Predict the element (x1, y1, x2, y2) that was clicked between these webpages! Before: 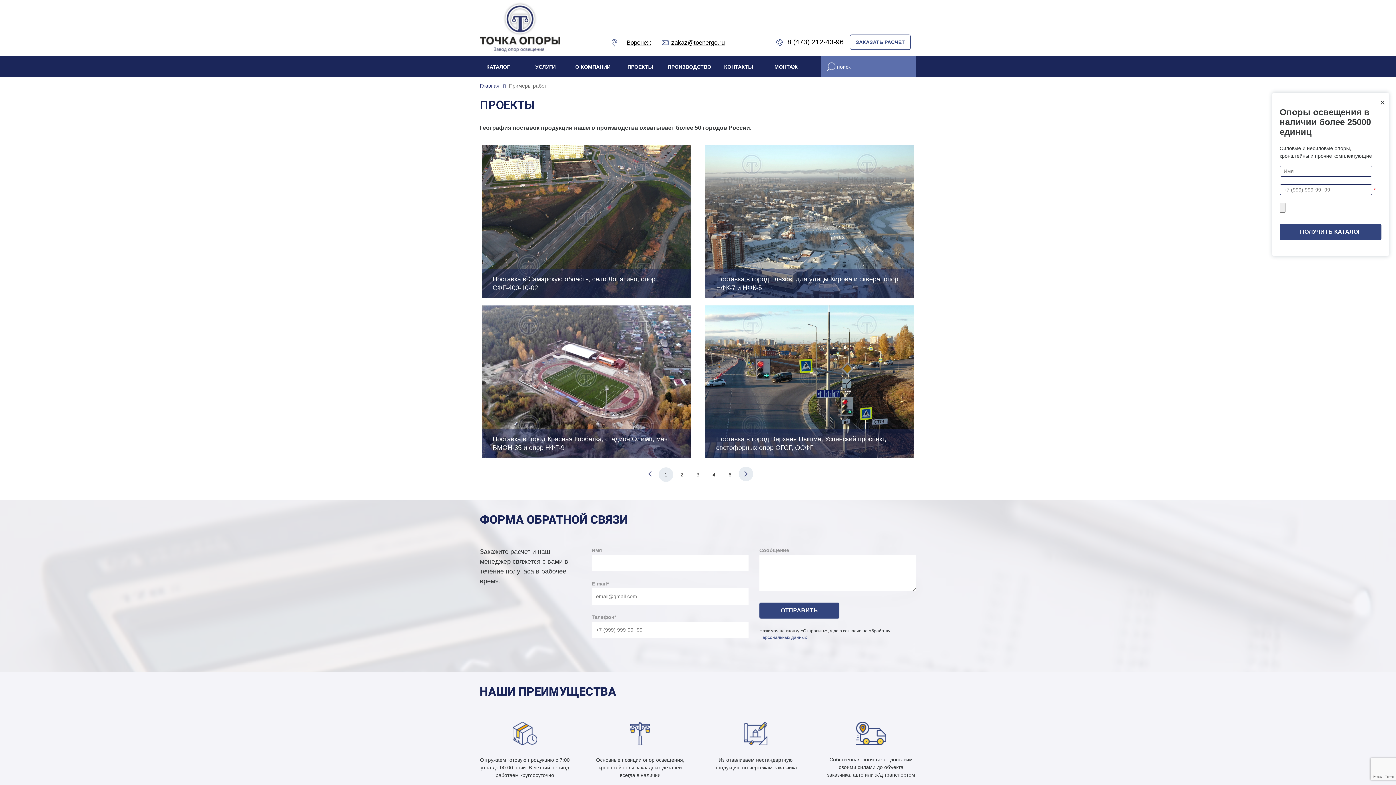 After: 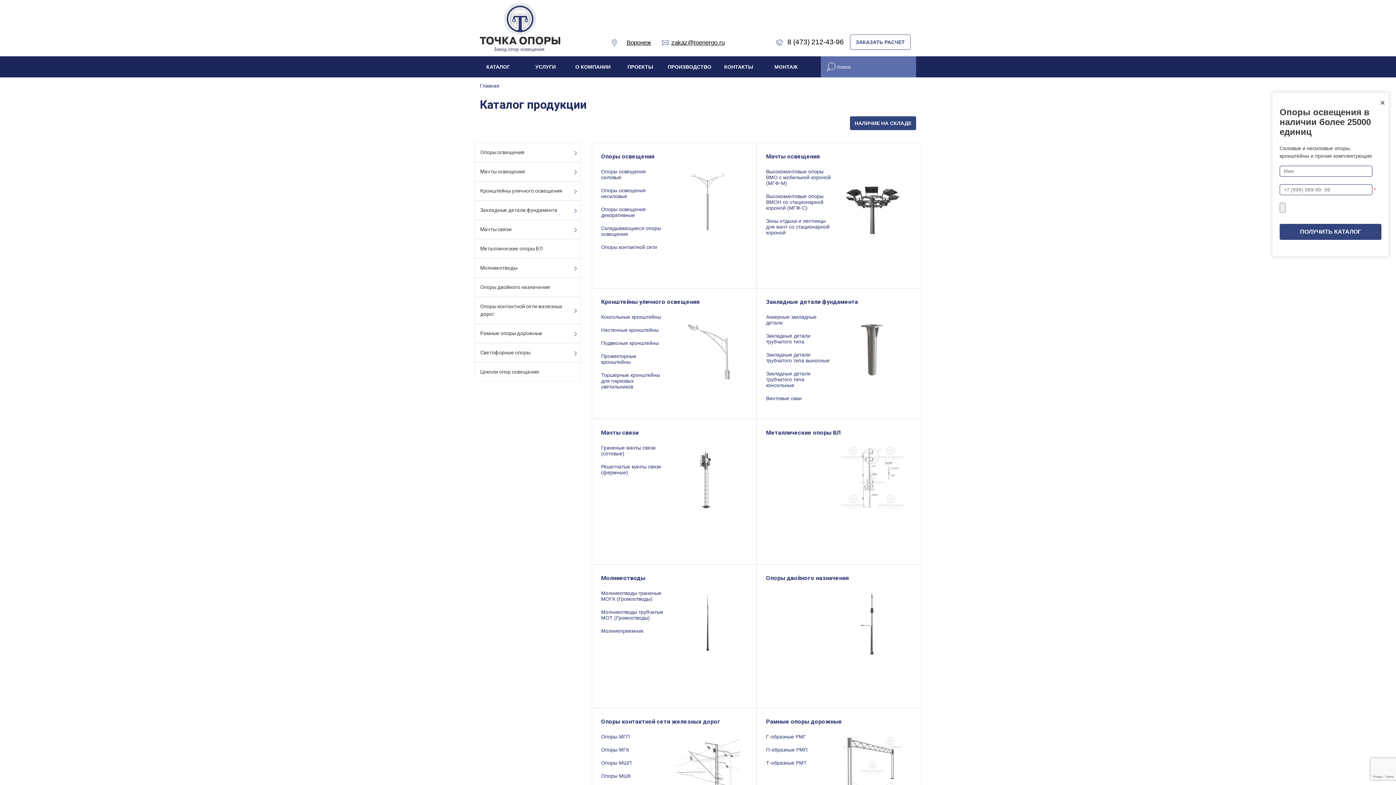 Action: bbox: (474, 56, 521, 77) label: КАТАЛОГ